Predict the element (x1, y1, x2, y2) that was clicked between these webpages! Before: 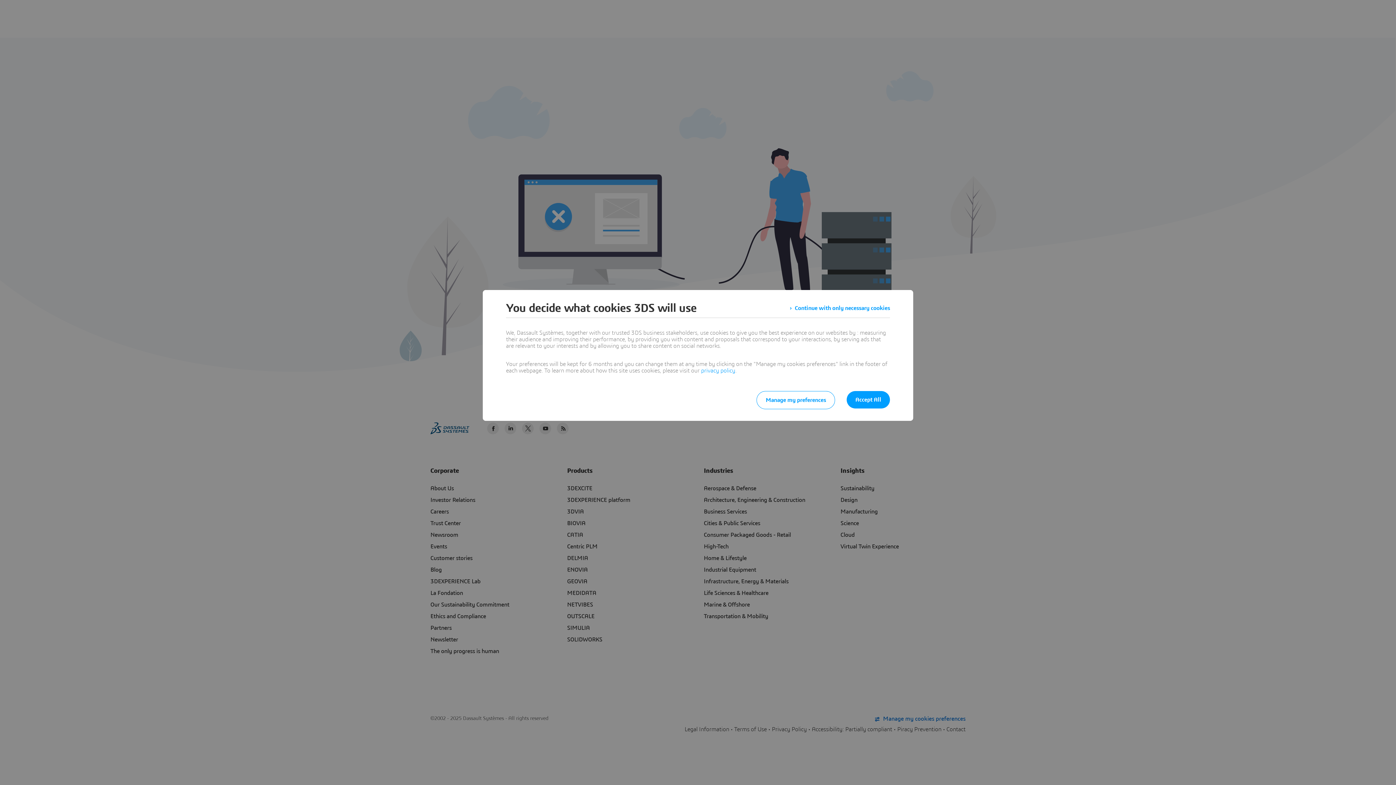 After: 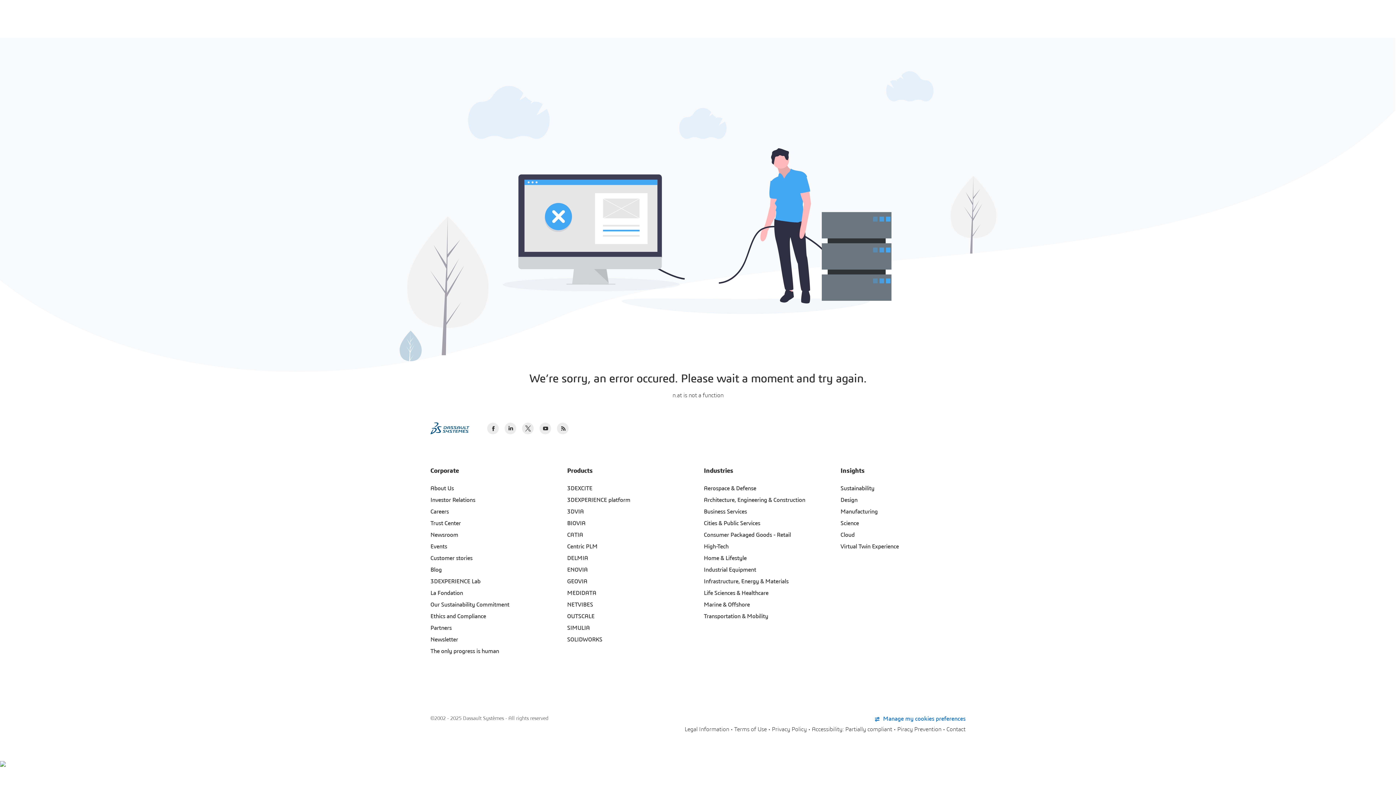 Action: bbox: (789, 301, 890, 314) label: Continue with only necessary cookies